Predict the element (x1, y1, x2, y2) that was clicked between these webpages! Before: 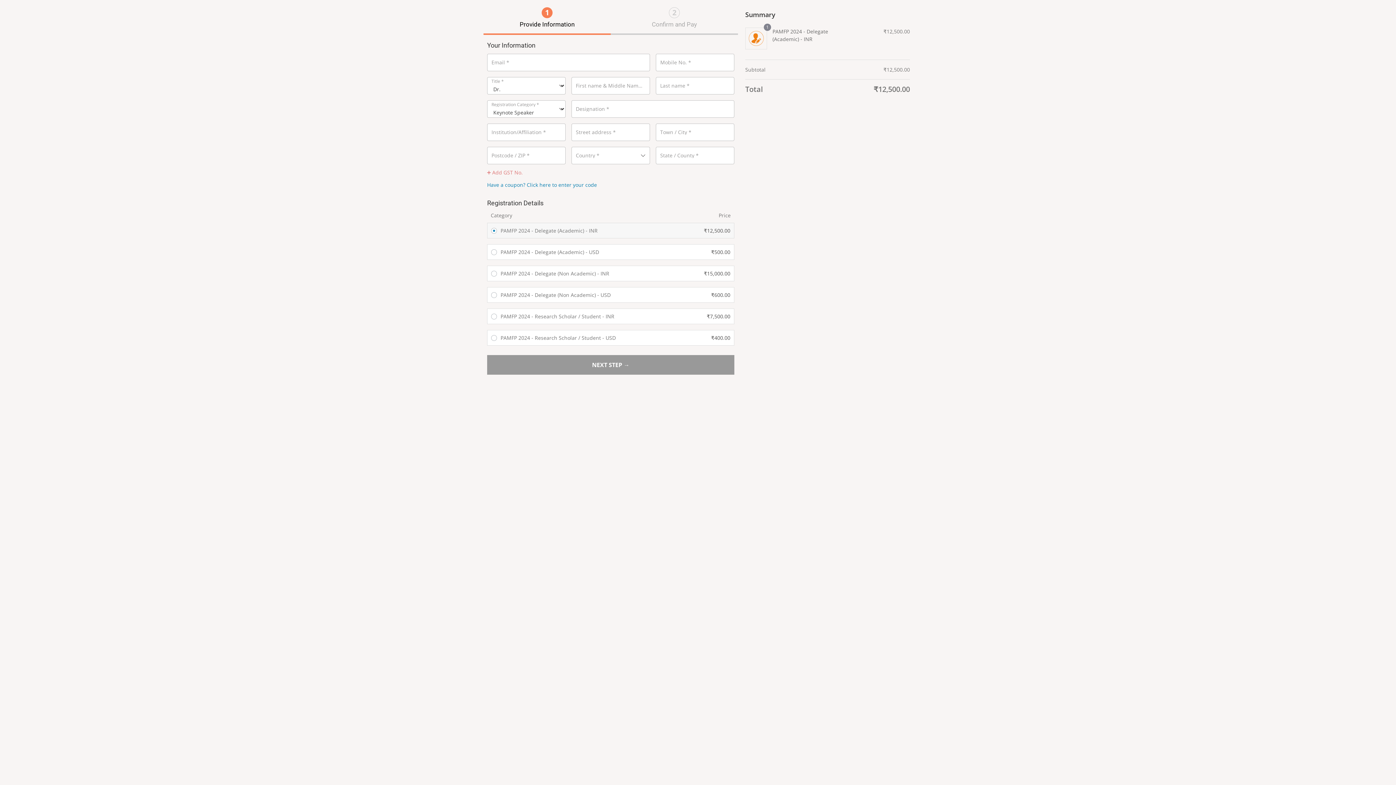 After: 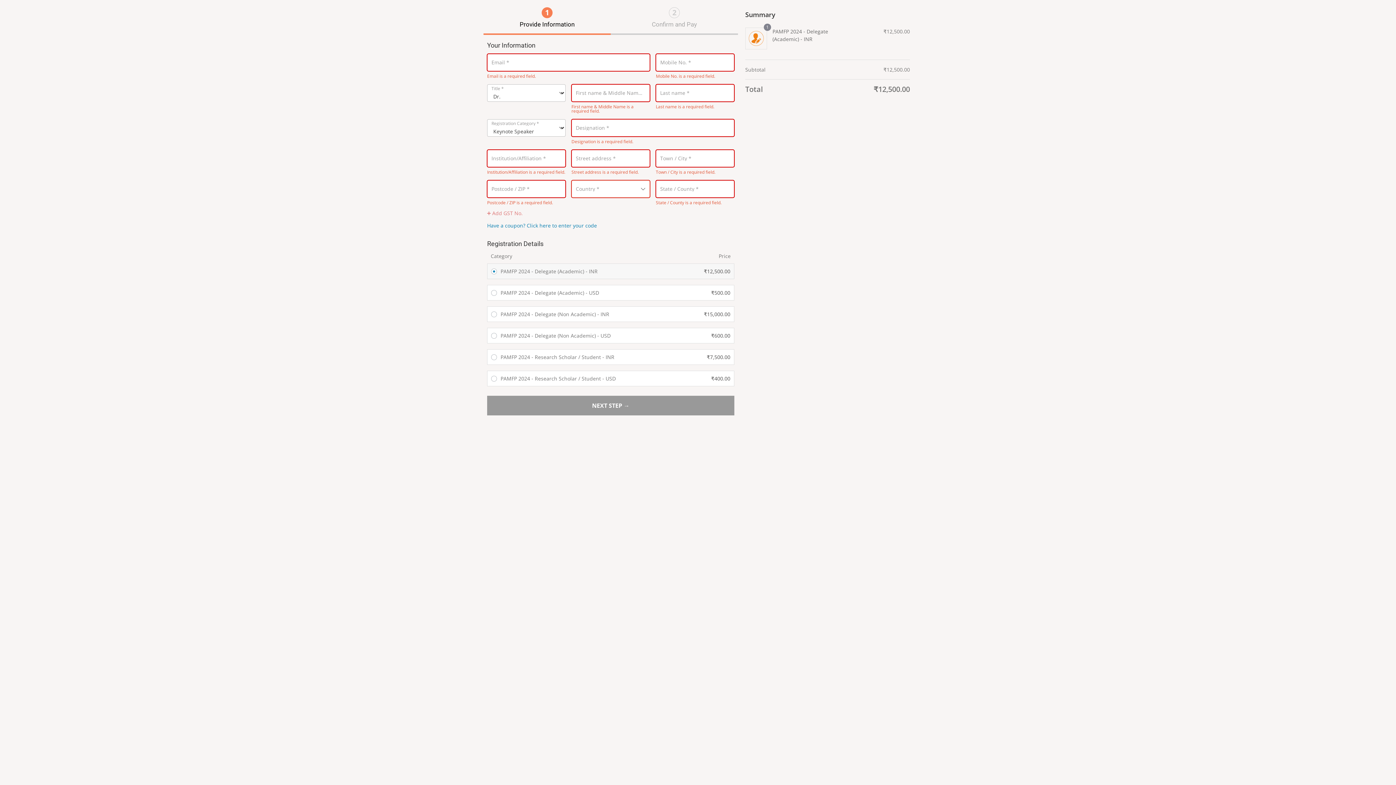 Action: label: NEXT STEP → bbox: (487, 355, 734, 374)